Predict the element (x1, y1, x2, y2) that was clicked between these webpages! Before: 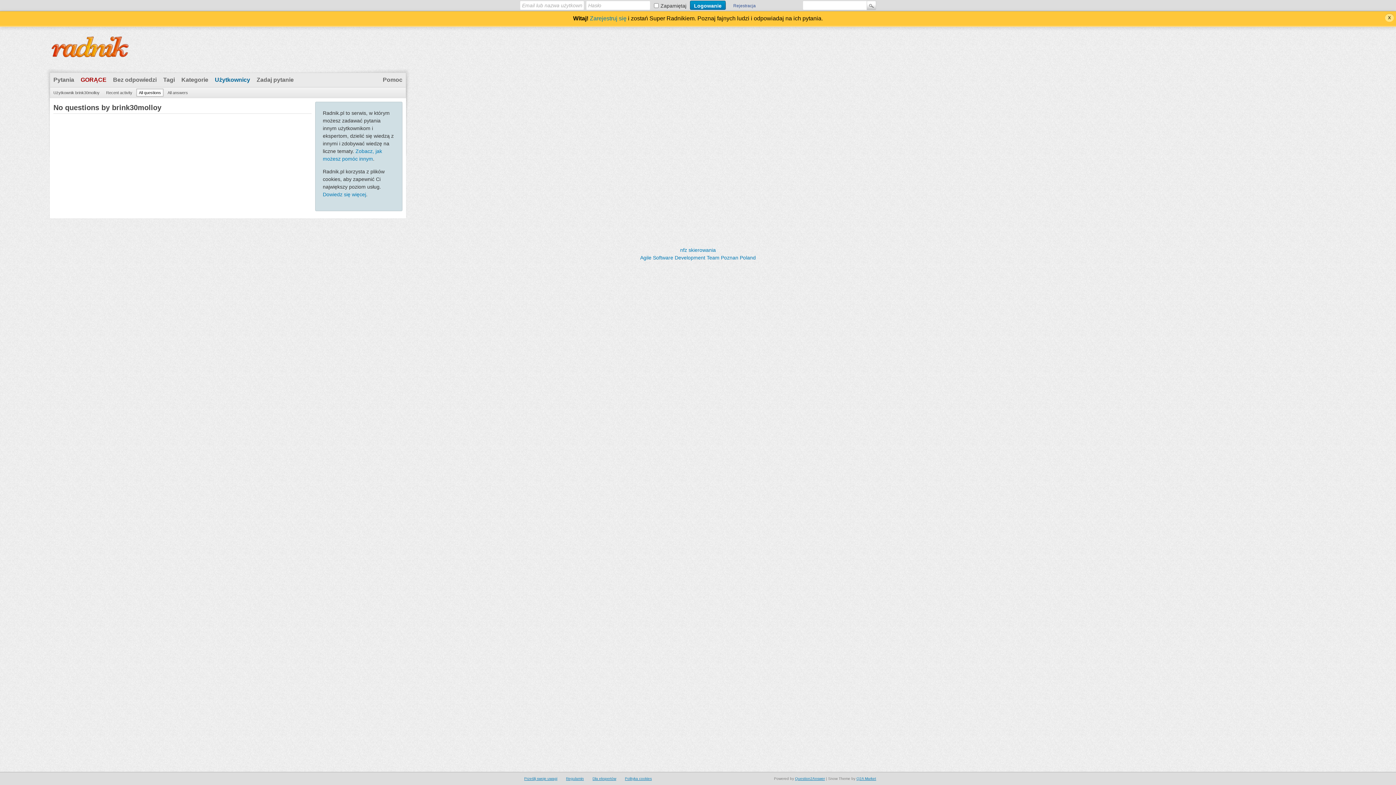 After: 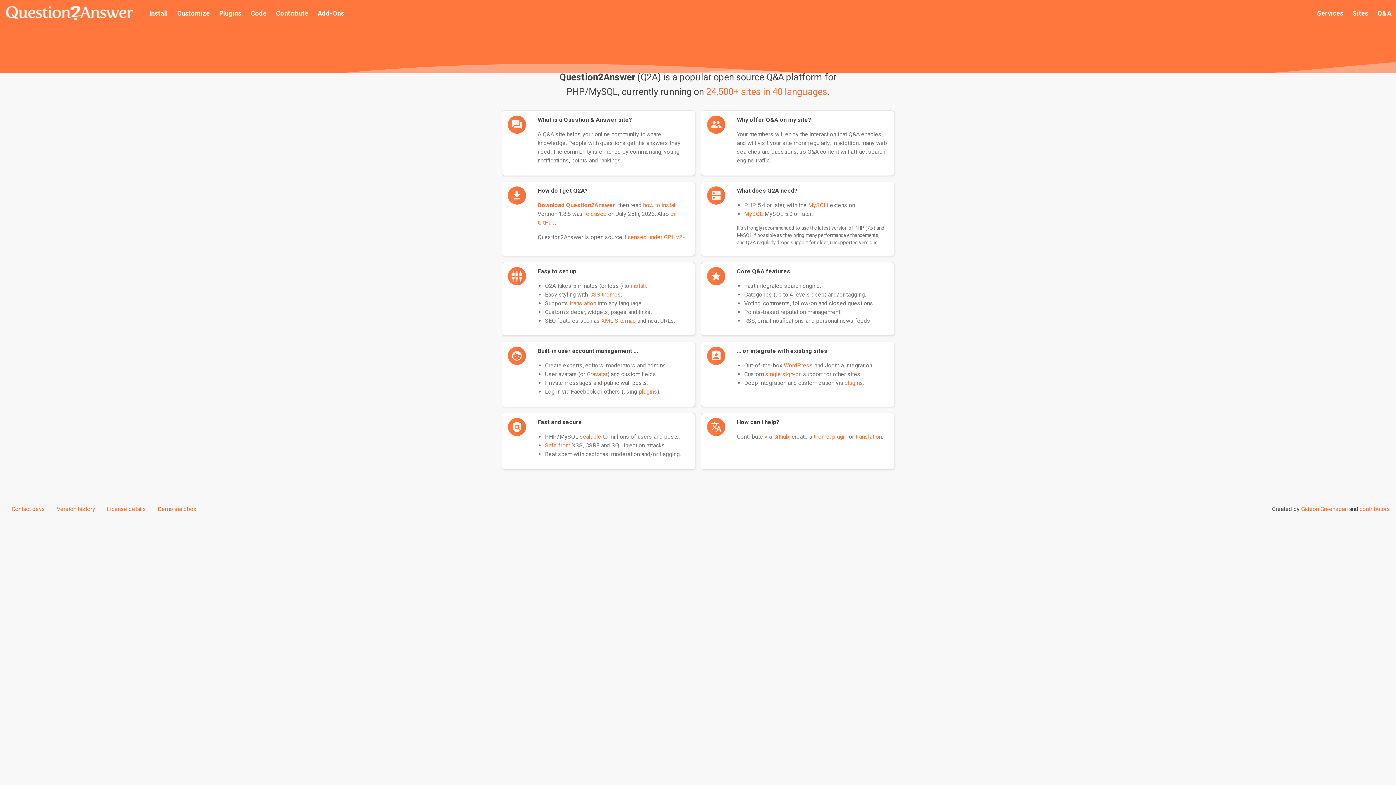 Action: label: Question2Answer bbox: (795, 777, 825, 781)